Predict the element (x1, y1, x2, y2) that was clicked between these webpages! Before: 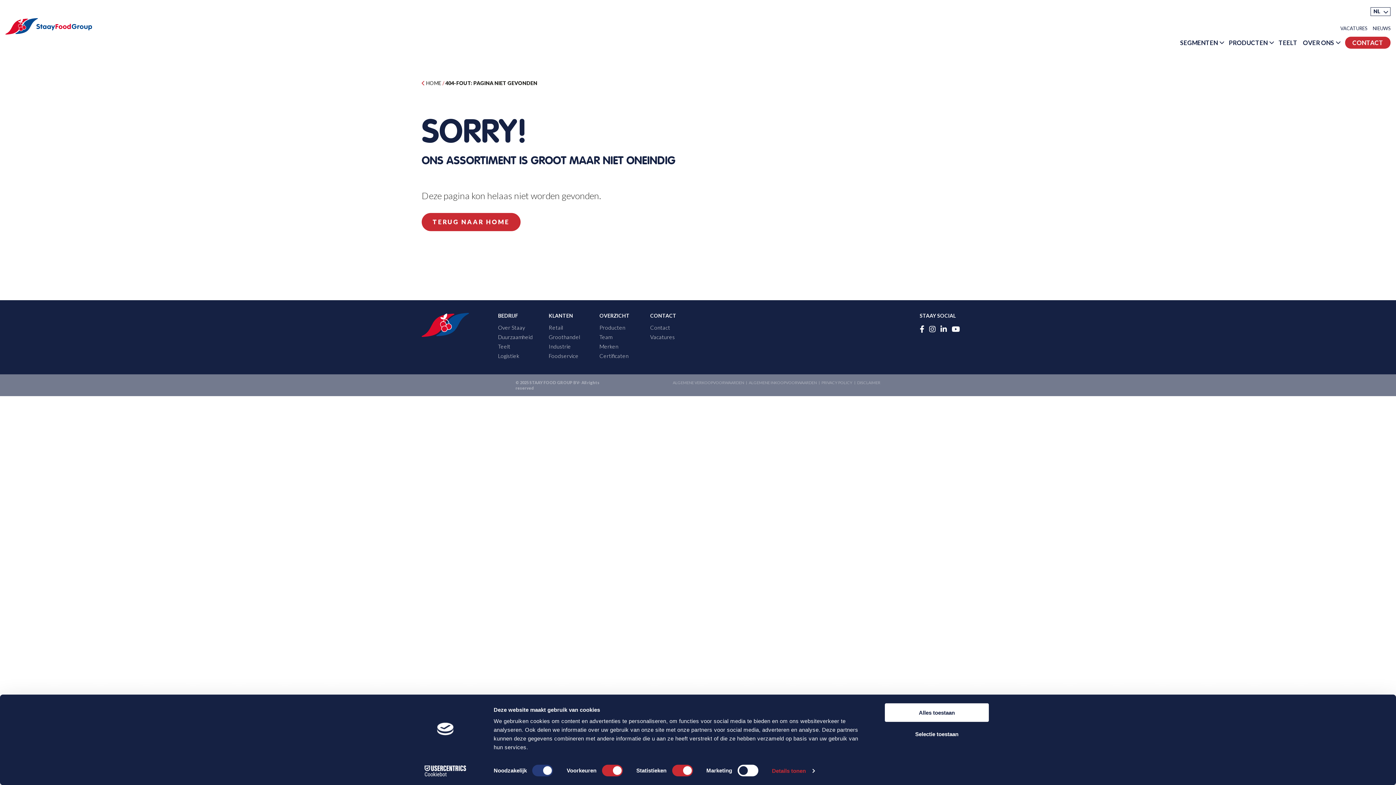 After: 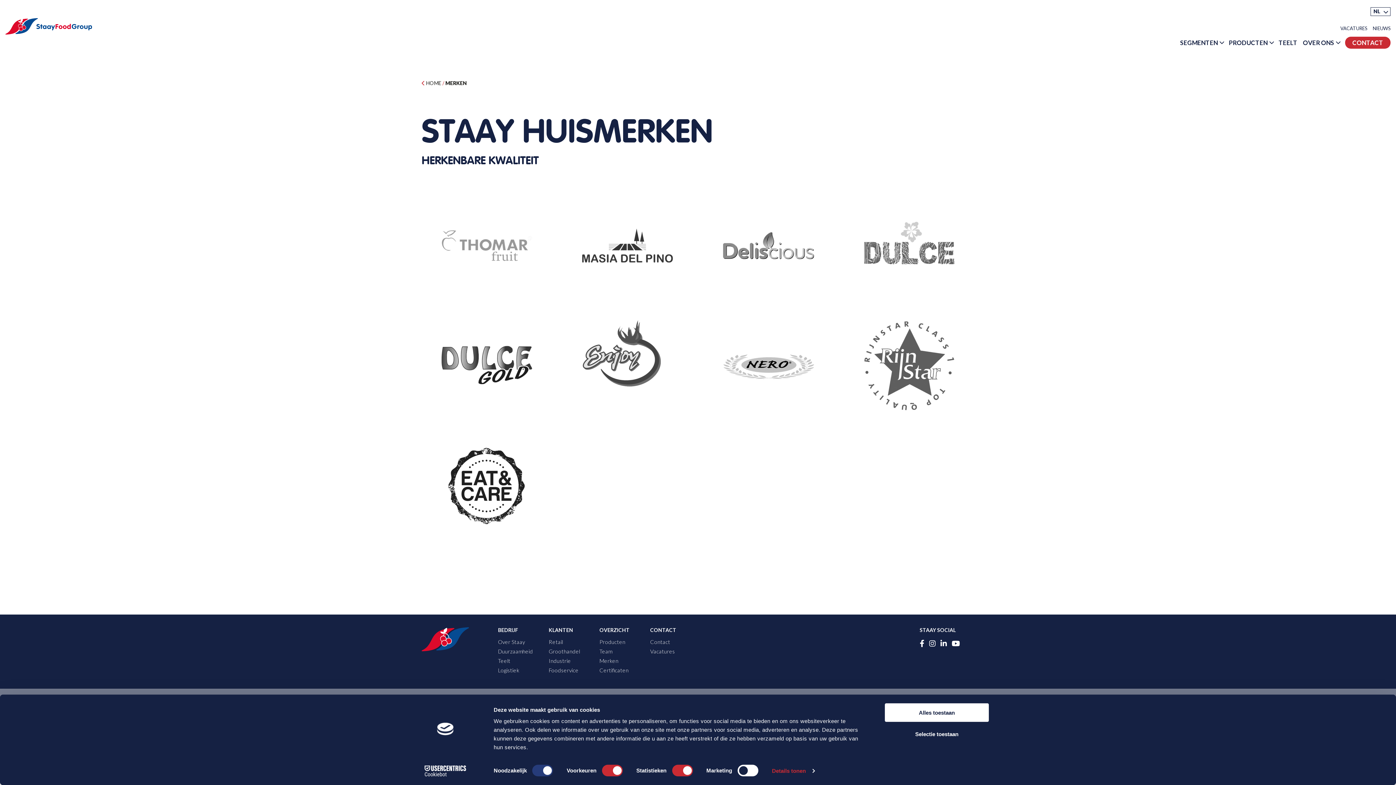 Action: label: Merken bbox: (599, 343, 618, 349)